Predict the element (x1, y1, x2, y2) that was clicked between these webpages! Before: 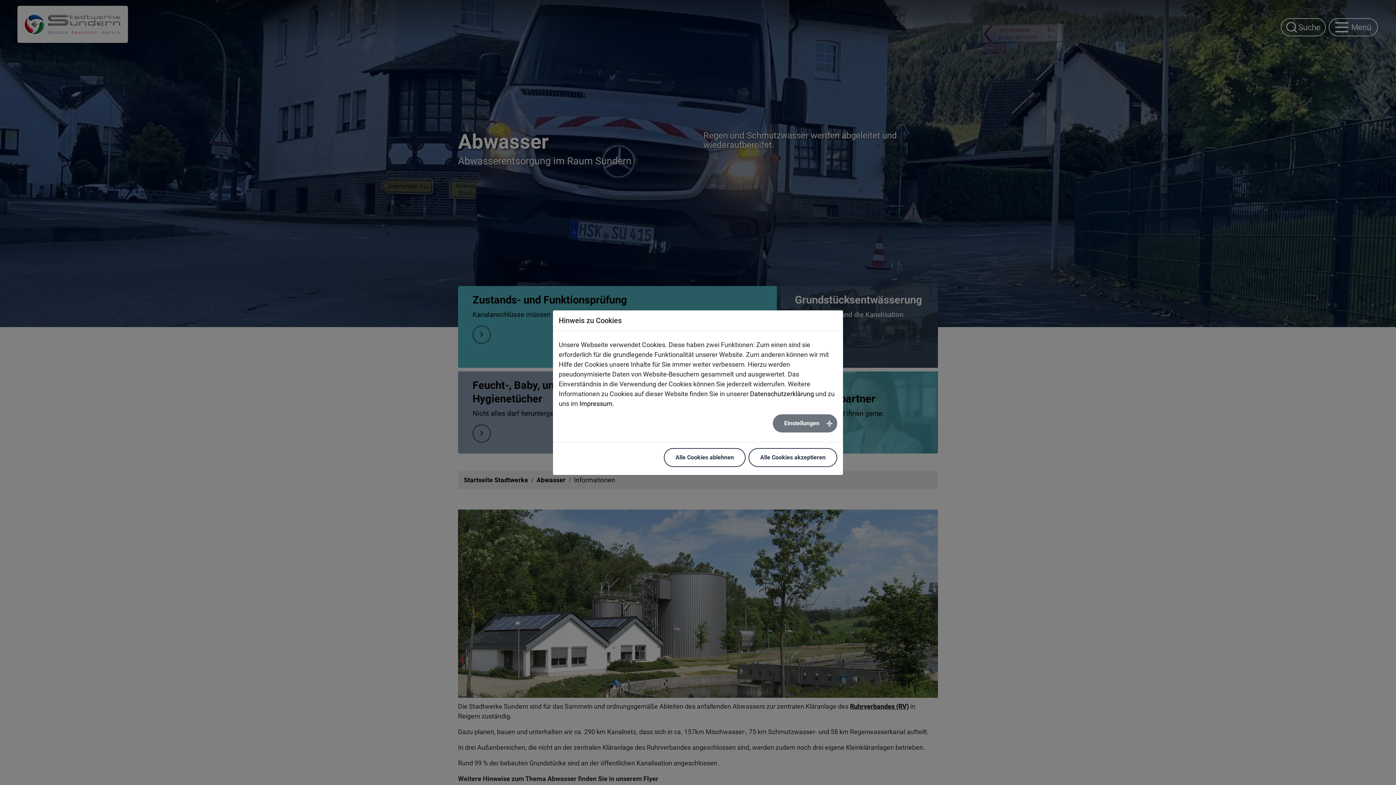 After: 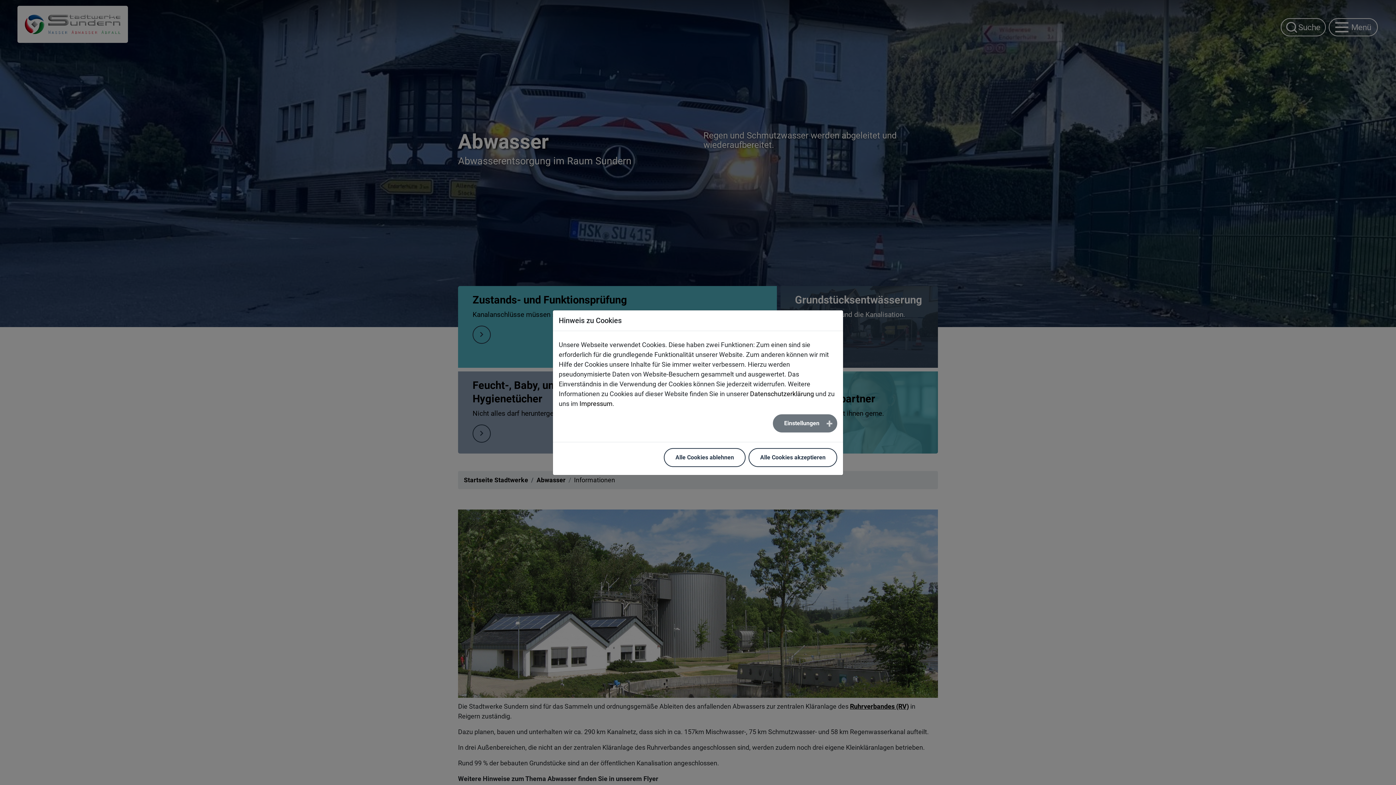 Action: label: Datenschutzerklärung bbox: (750, 390, 814, 397)